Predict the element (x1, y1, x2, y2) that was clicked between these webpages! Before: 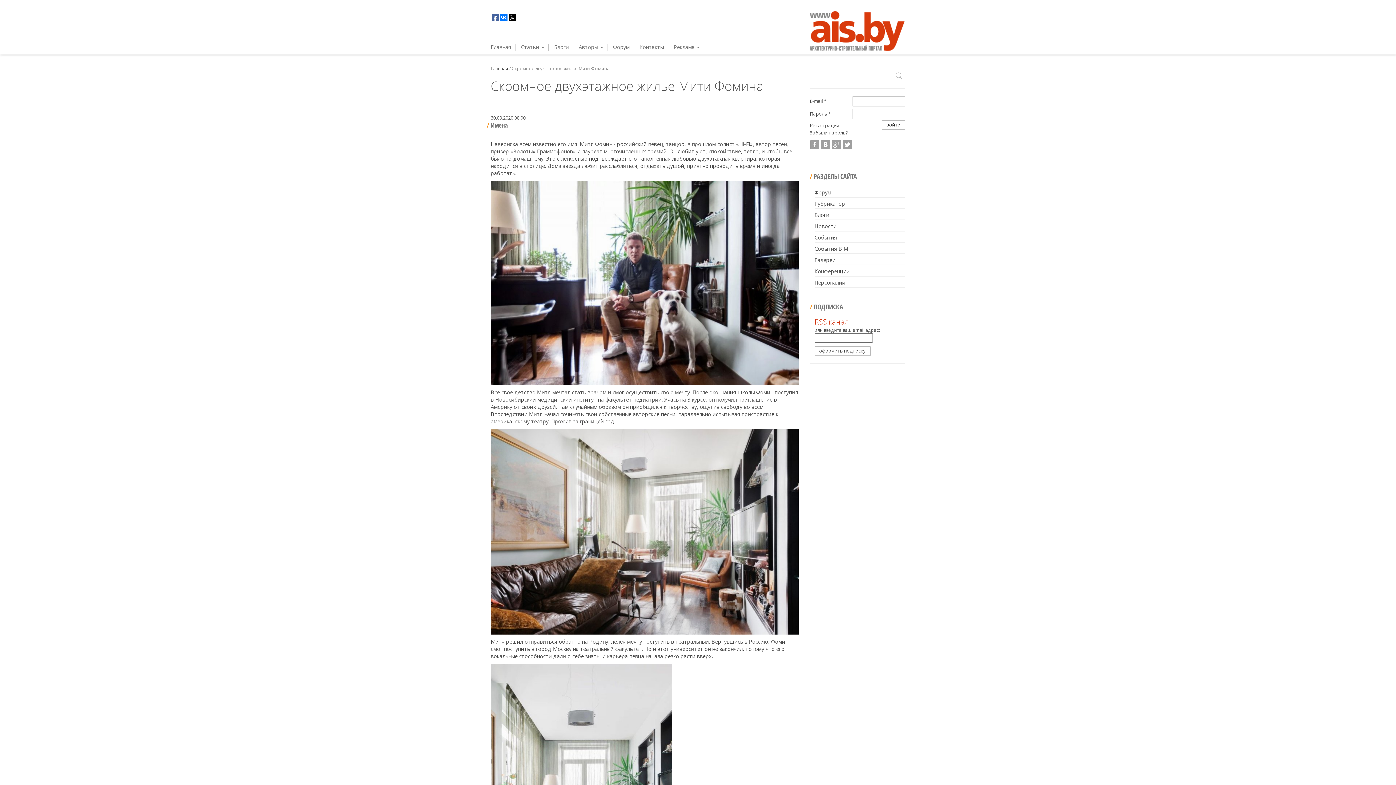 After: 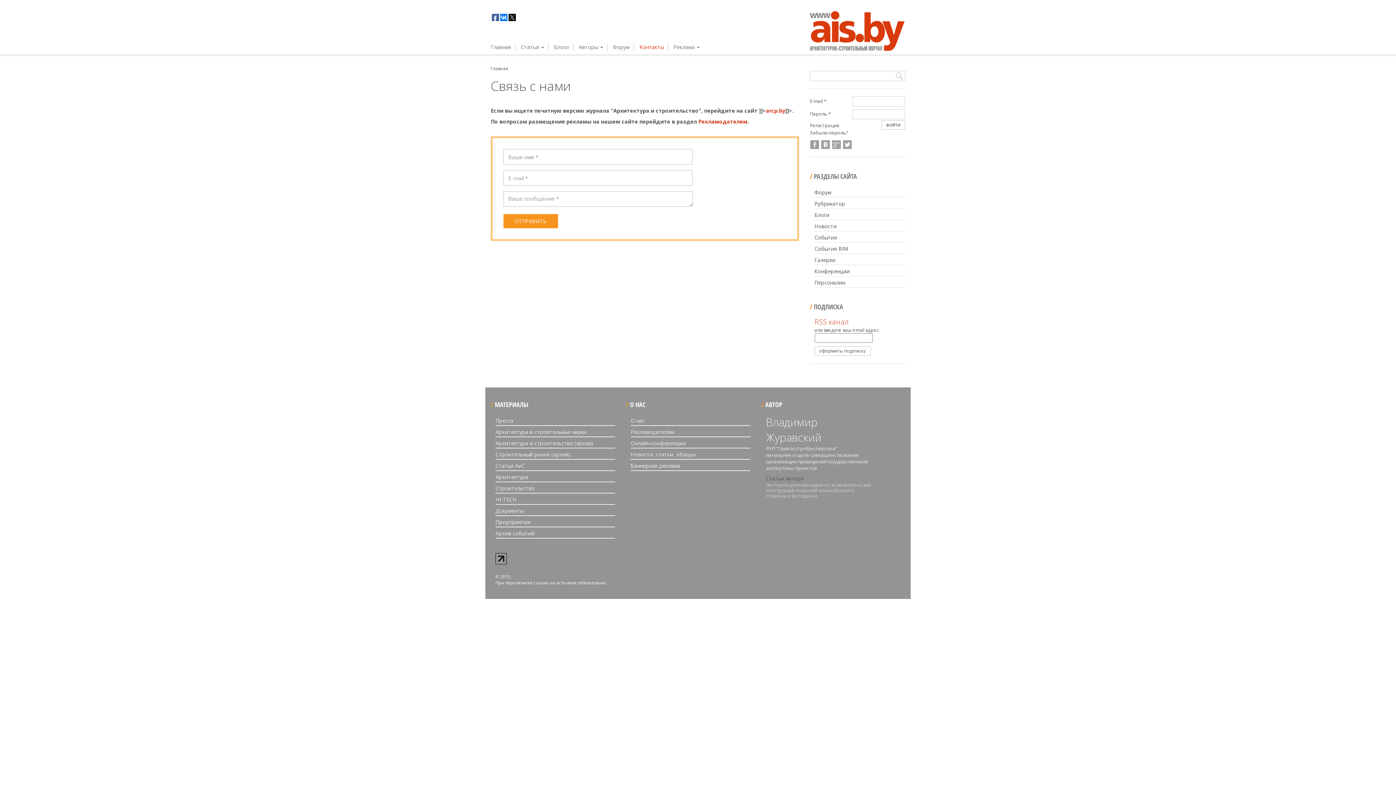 Action: bbox: (635, 43, 668, 50) label: Контакты